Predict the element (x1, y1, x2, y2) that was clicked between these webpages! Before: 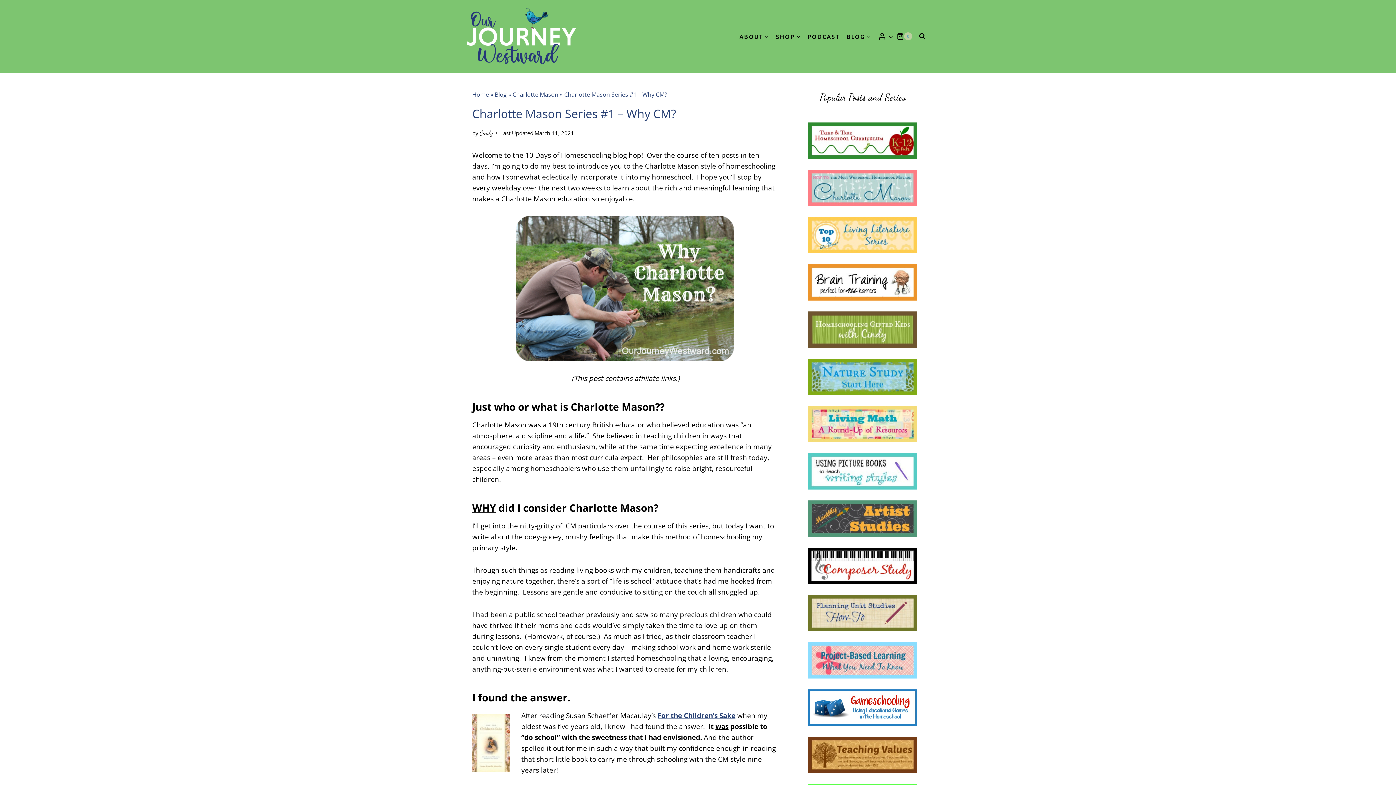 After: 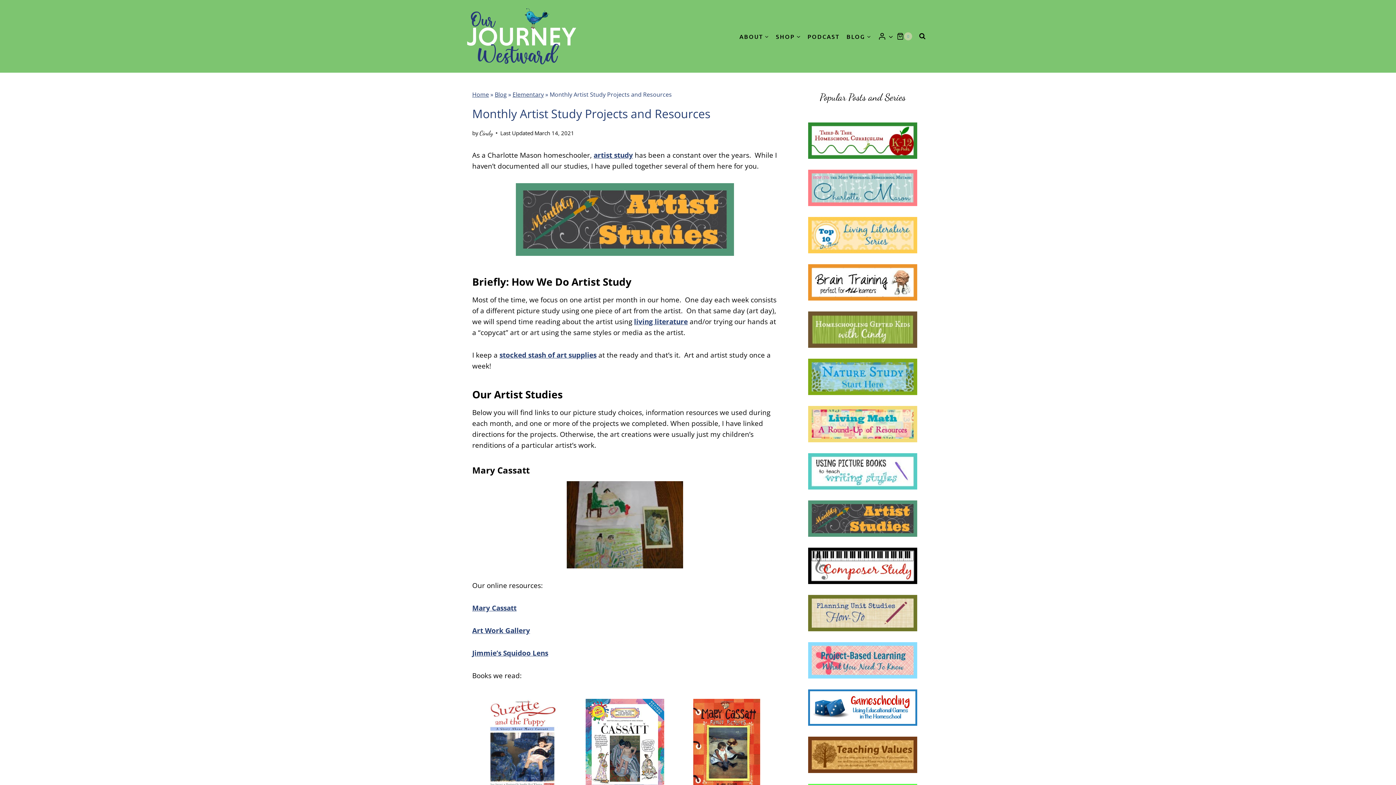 Action: bbox: (801, 500, 923, 537)